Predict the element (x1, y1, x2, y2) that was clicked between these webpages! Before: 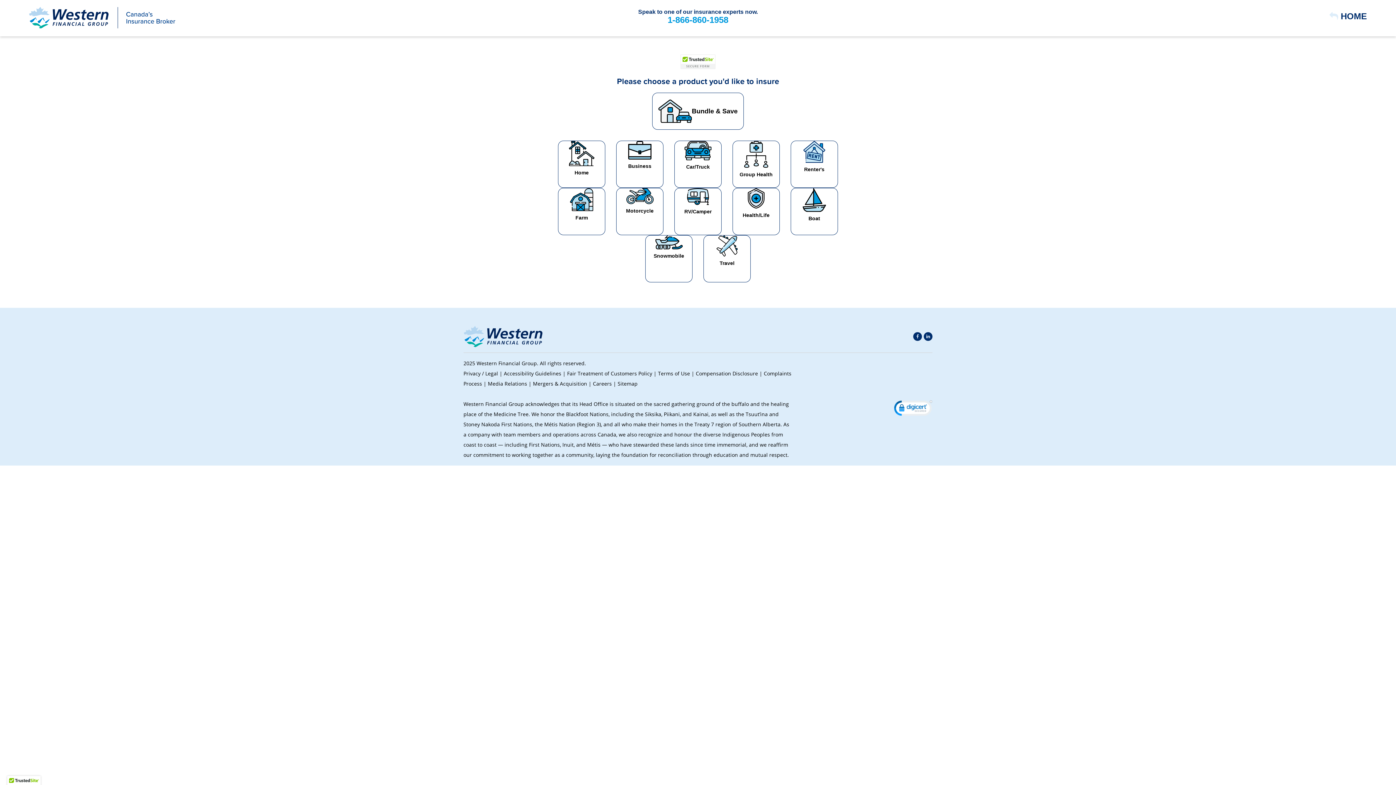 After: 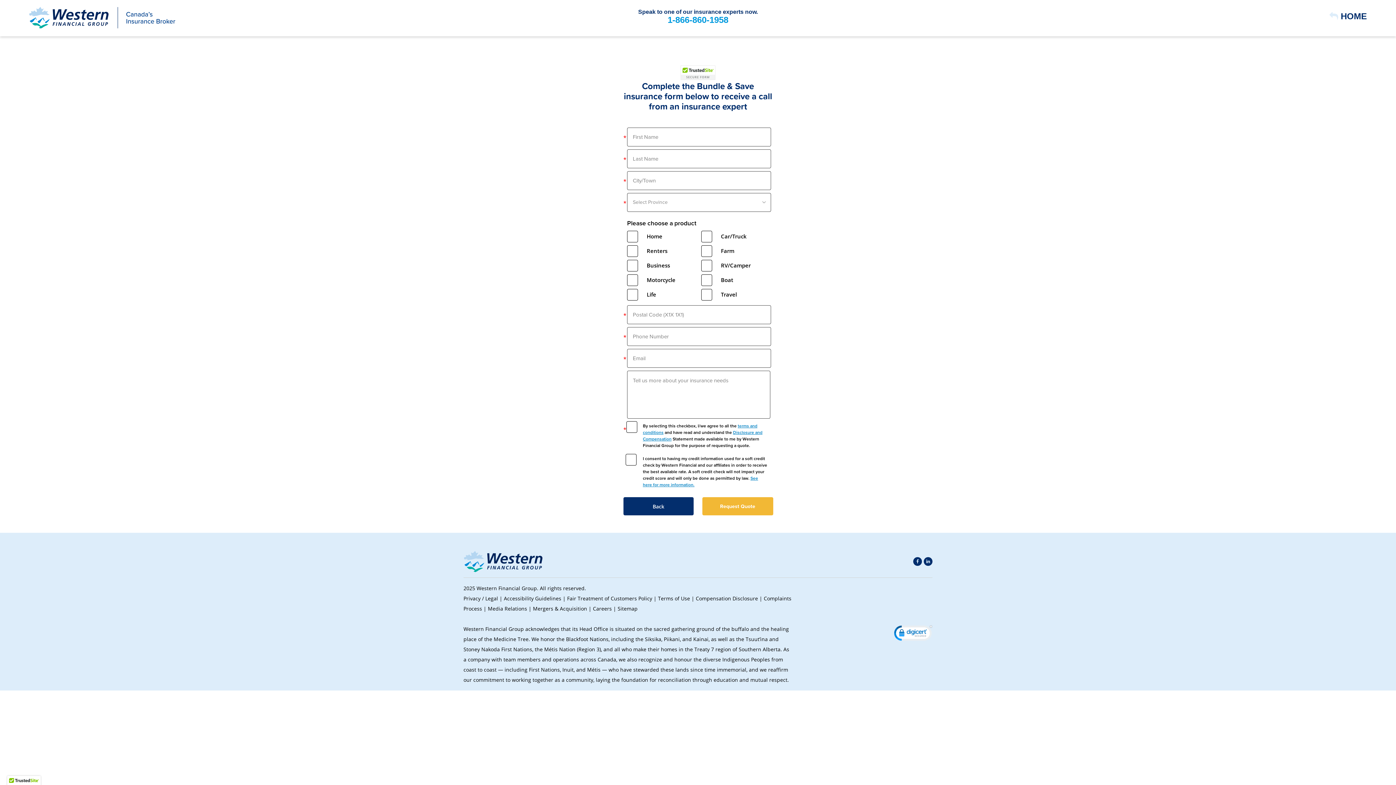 Action: bbox: (652, 92, 744, 129) label: Bundle & Save